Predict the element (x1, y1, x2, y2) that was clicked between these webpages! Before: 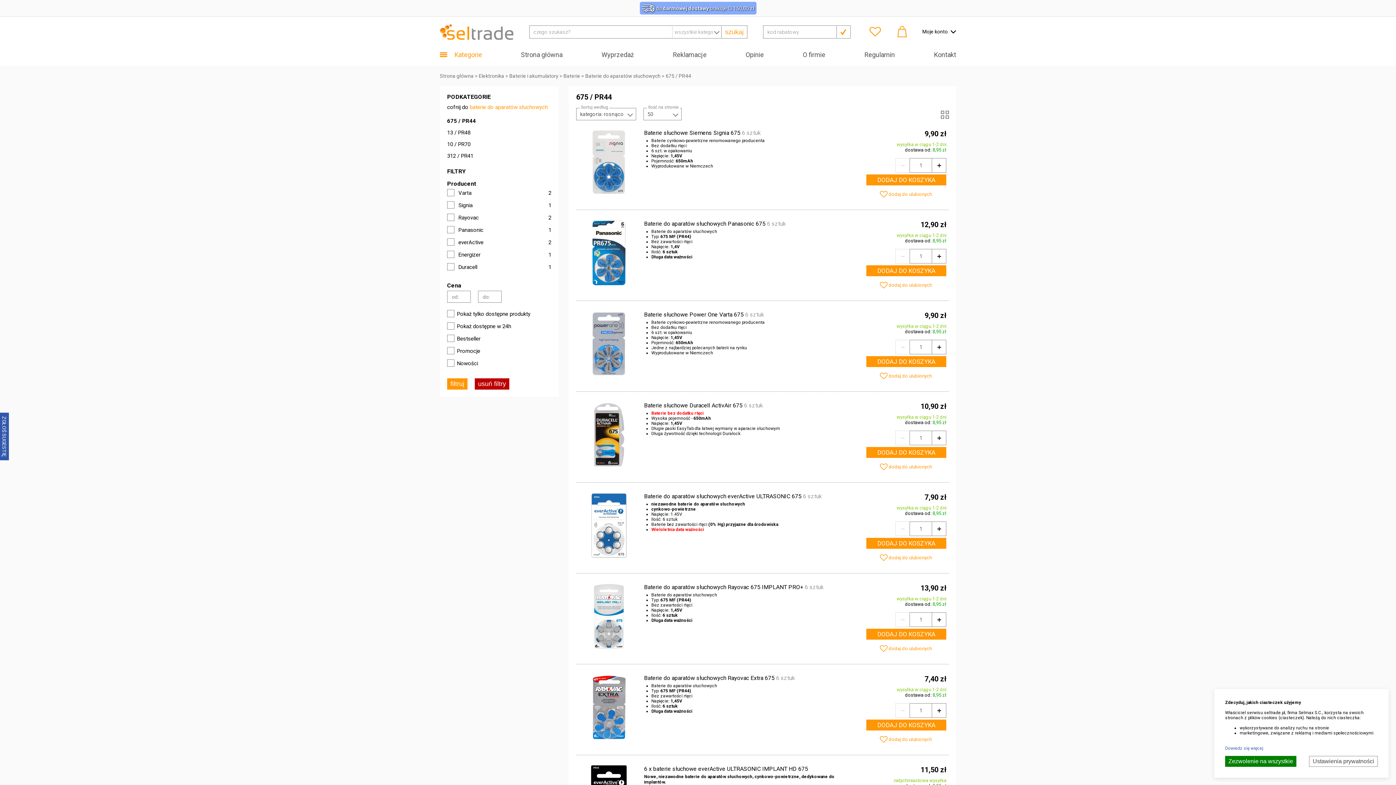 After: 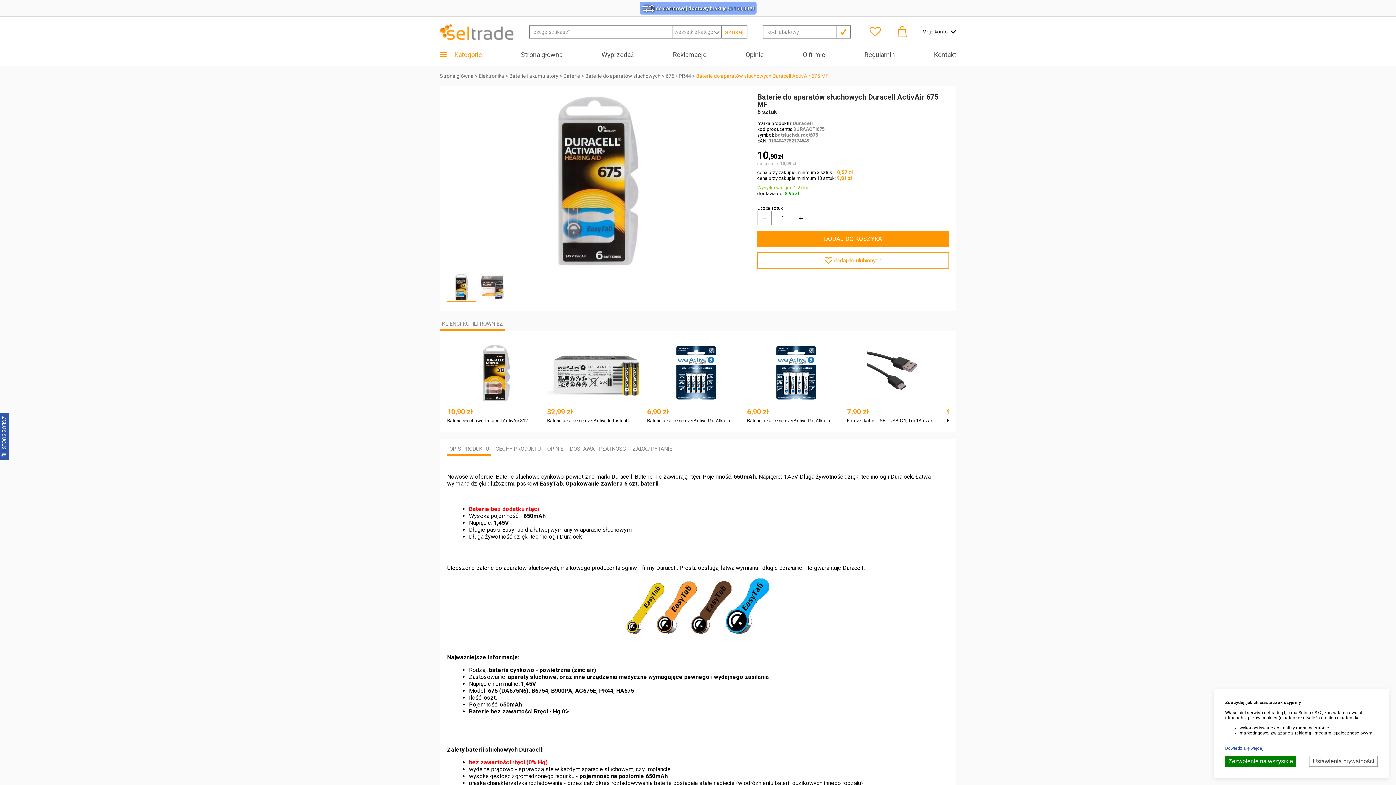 Action: label: Baterie słuchowe Duracell ActivAir 675 bbox: (644, 402, 742, 409)